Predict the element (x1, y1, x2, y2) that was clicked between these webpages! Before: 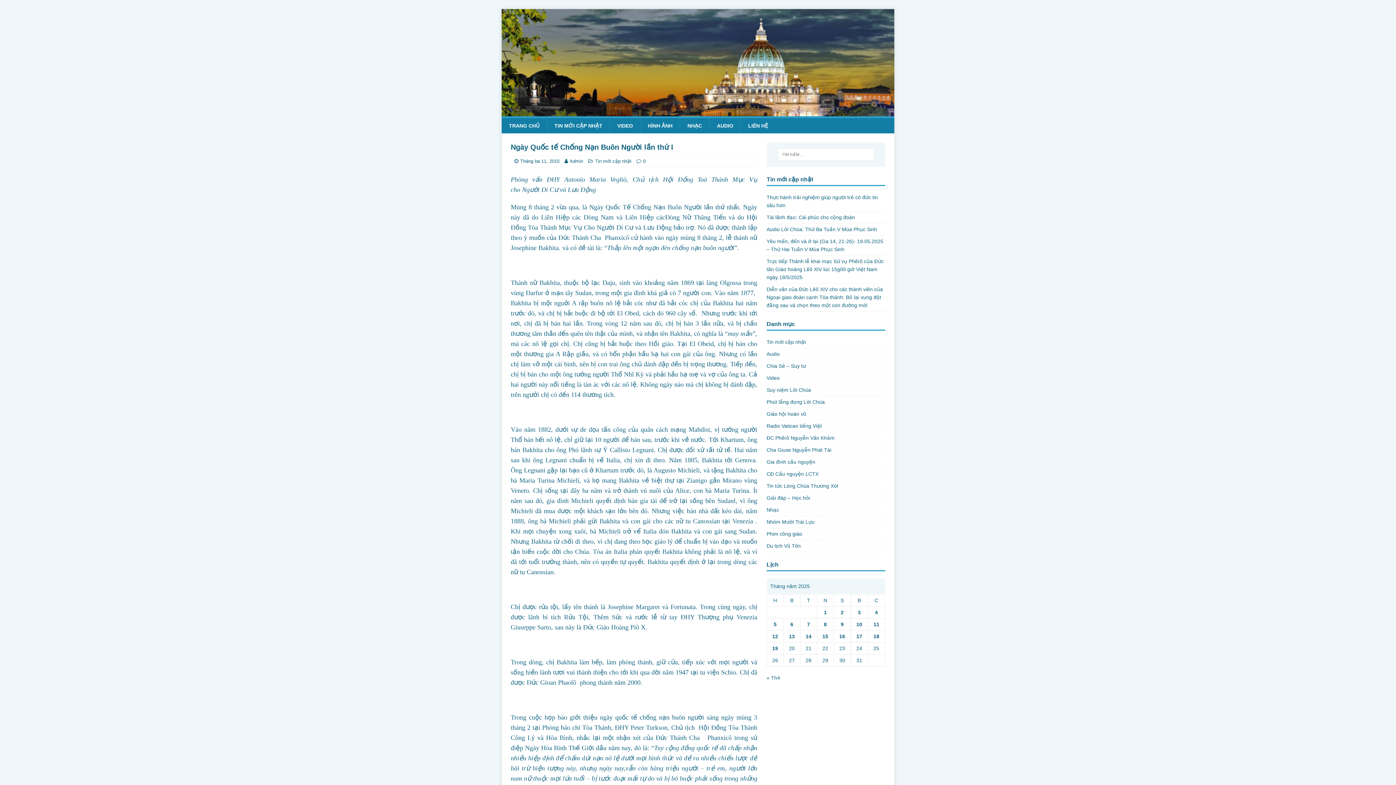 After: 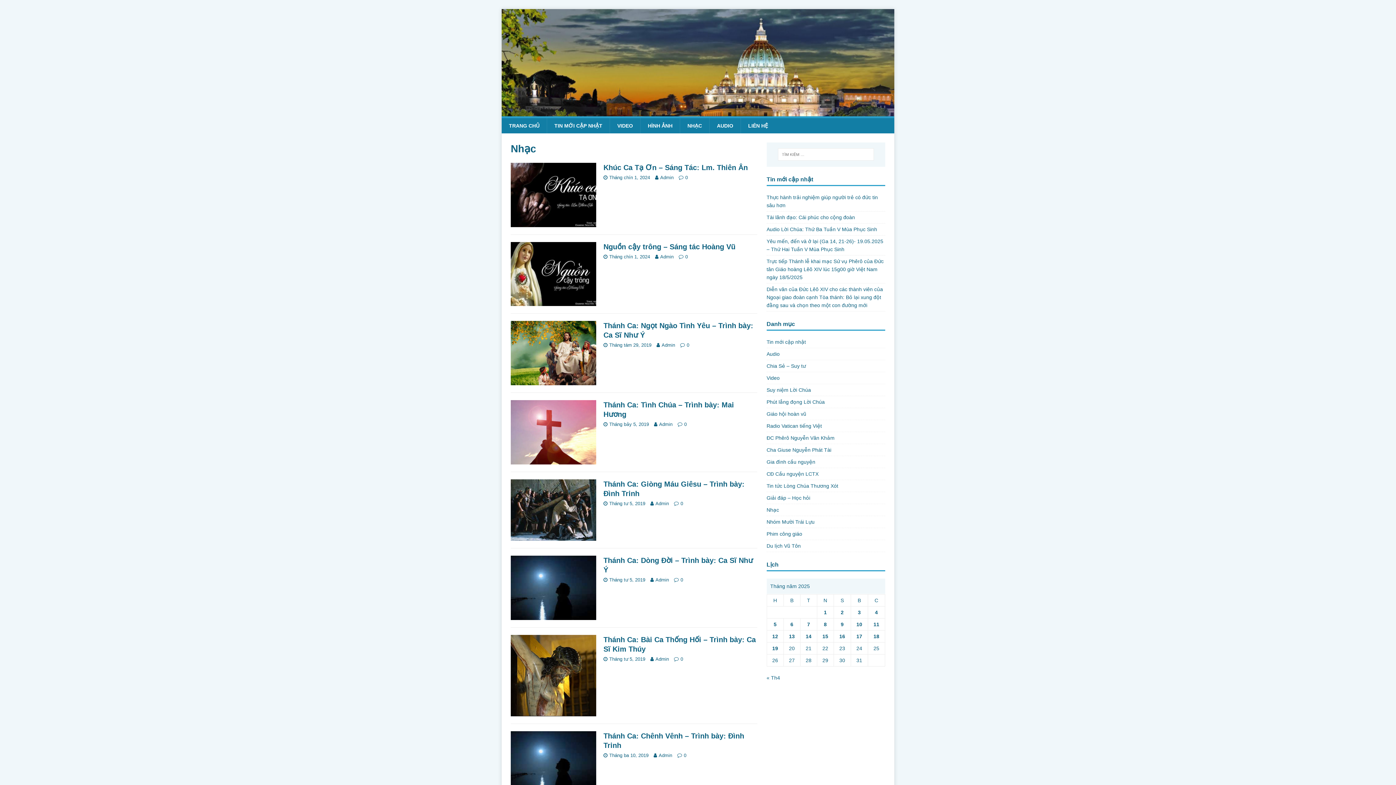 Action: bbox: (680, 118, 709, 133) label: NHẠC